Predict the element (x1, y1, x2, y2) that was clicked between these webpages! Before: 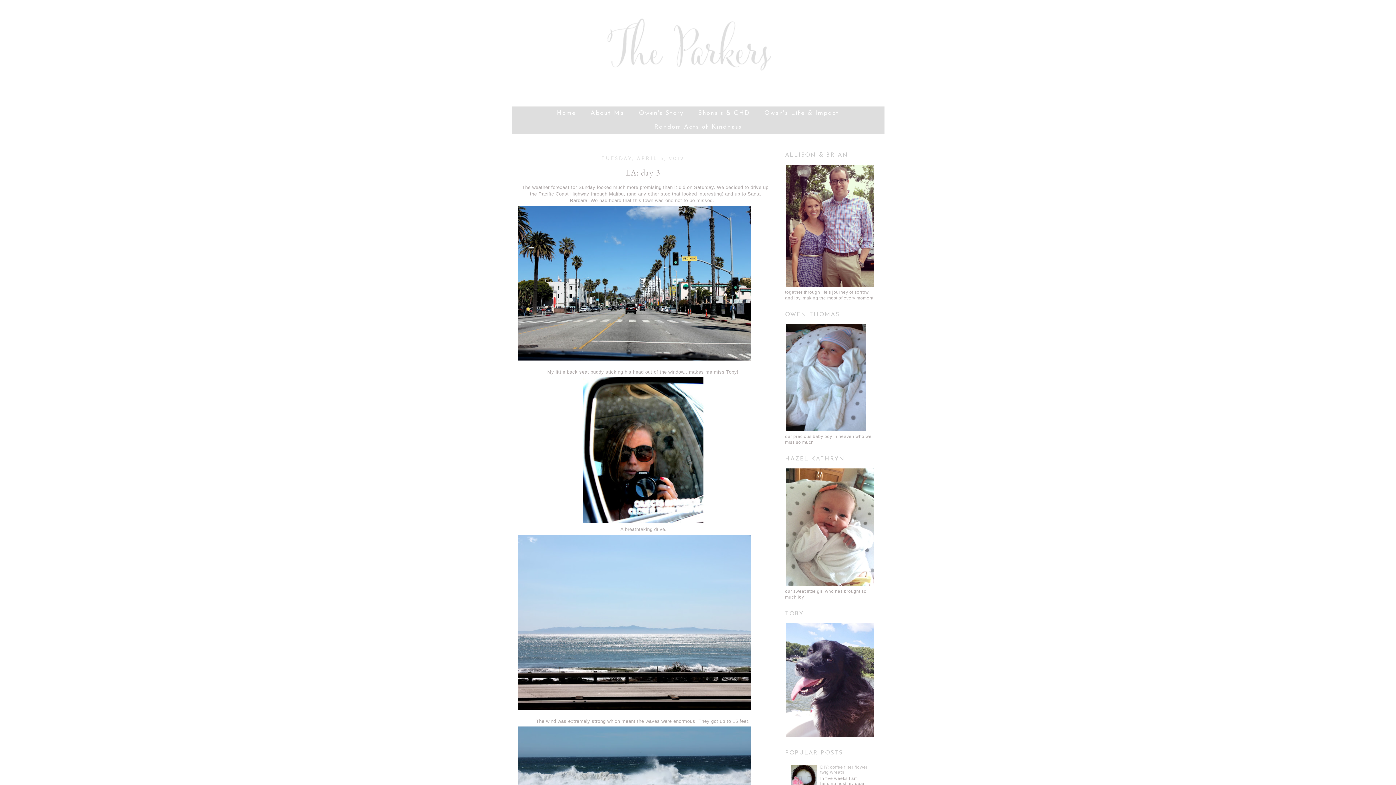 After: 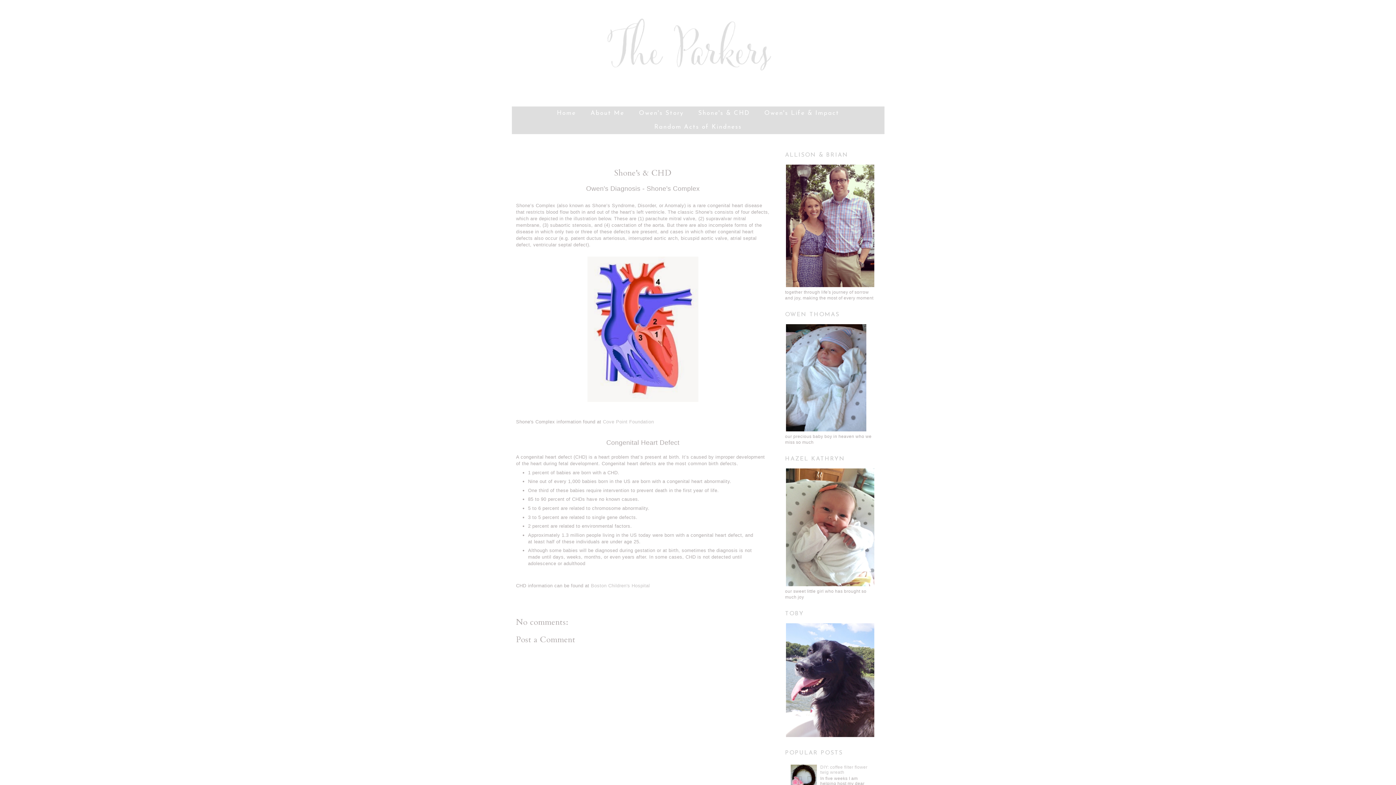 Action: bbox: (692, 106, 756, 120) label: Shone's & CHD